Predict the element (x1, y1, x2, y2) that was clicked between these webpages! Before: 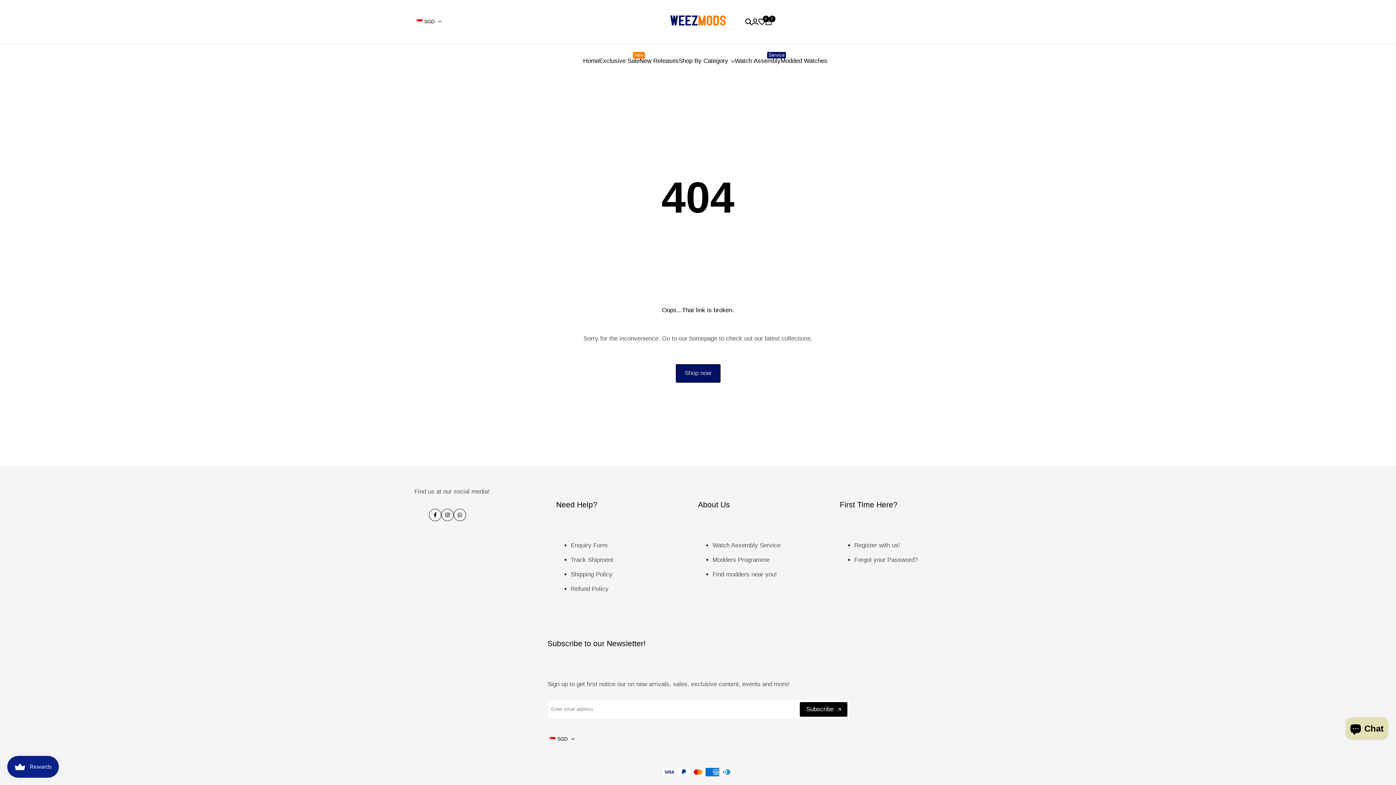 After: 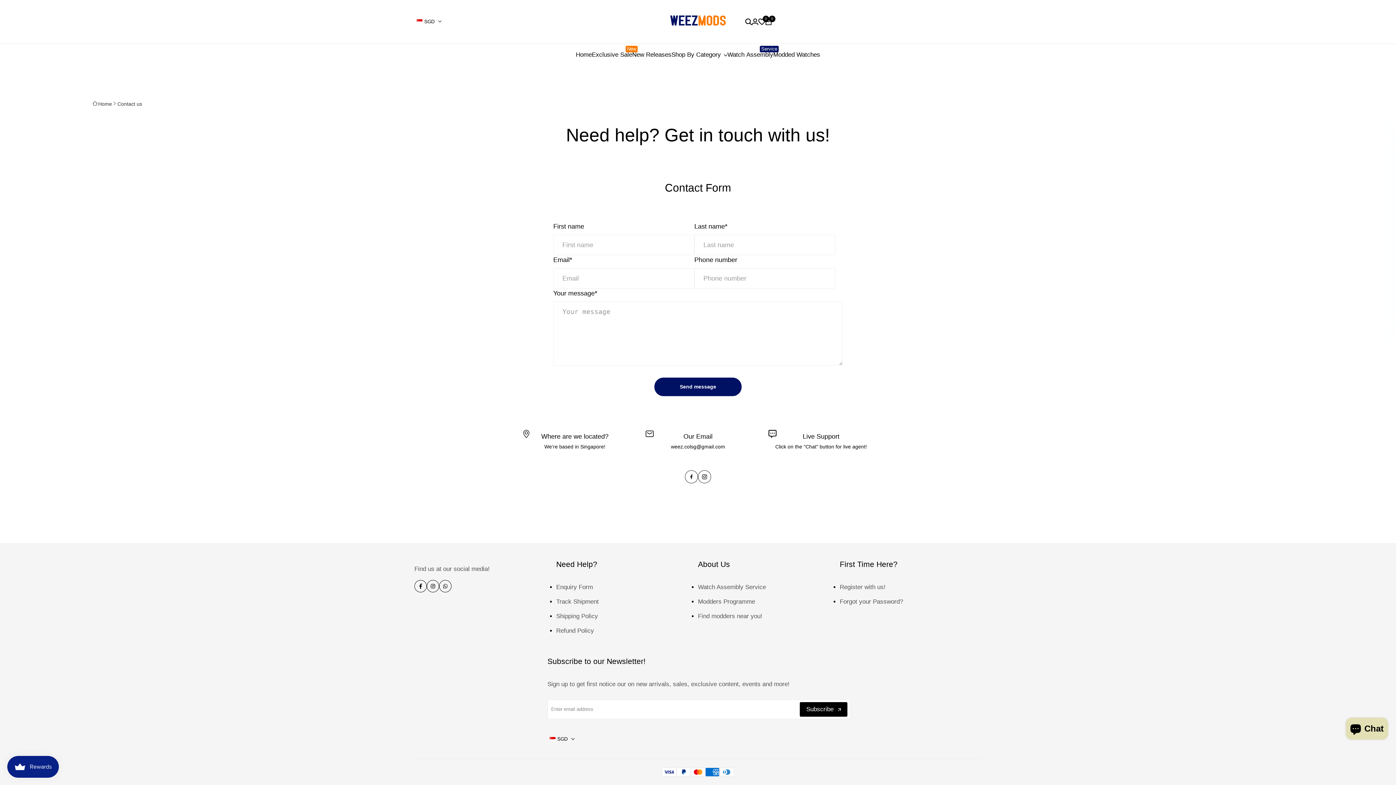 Action: bbox: (570, 542, 607, 549) label: Enquiry Form